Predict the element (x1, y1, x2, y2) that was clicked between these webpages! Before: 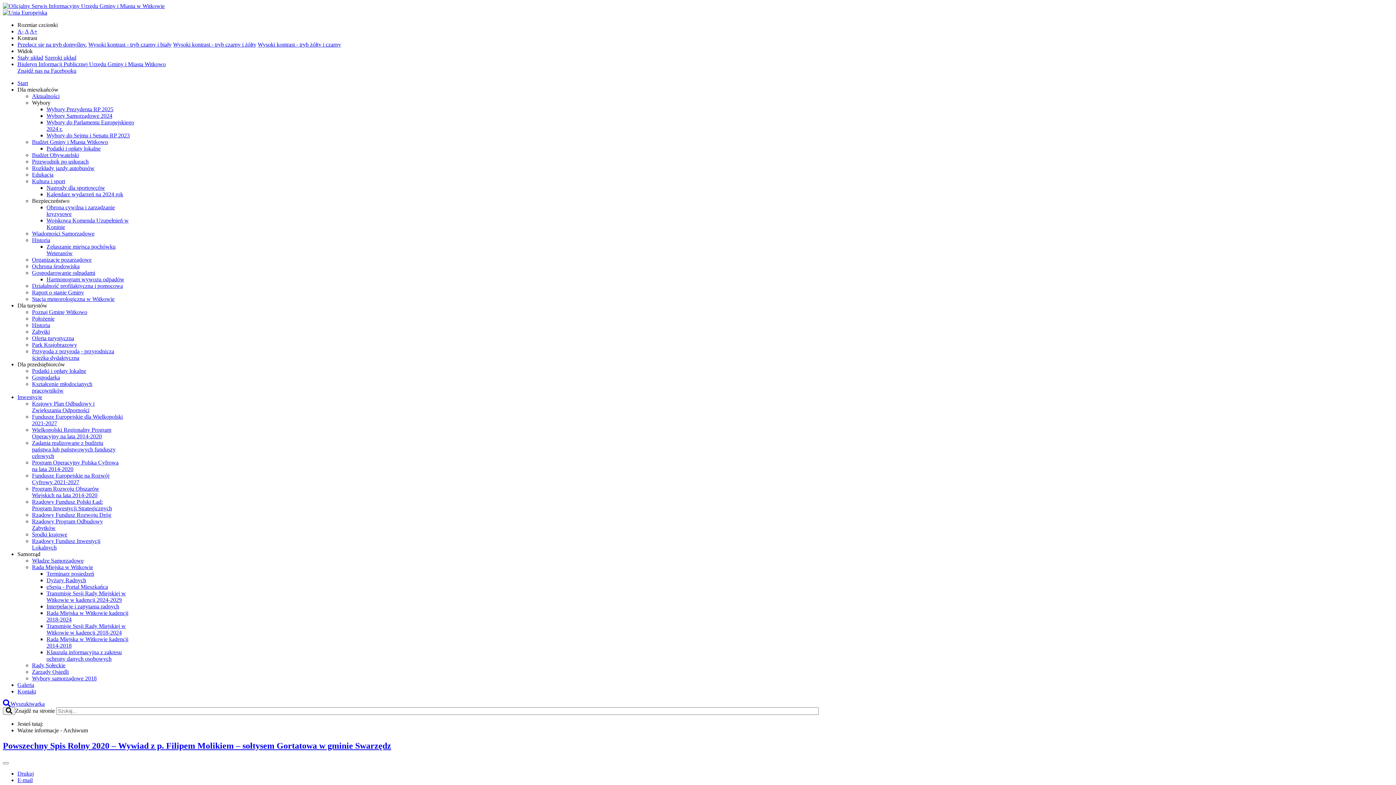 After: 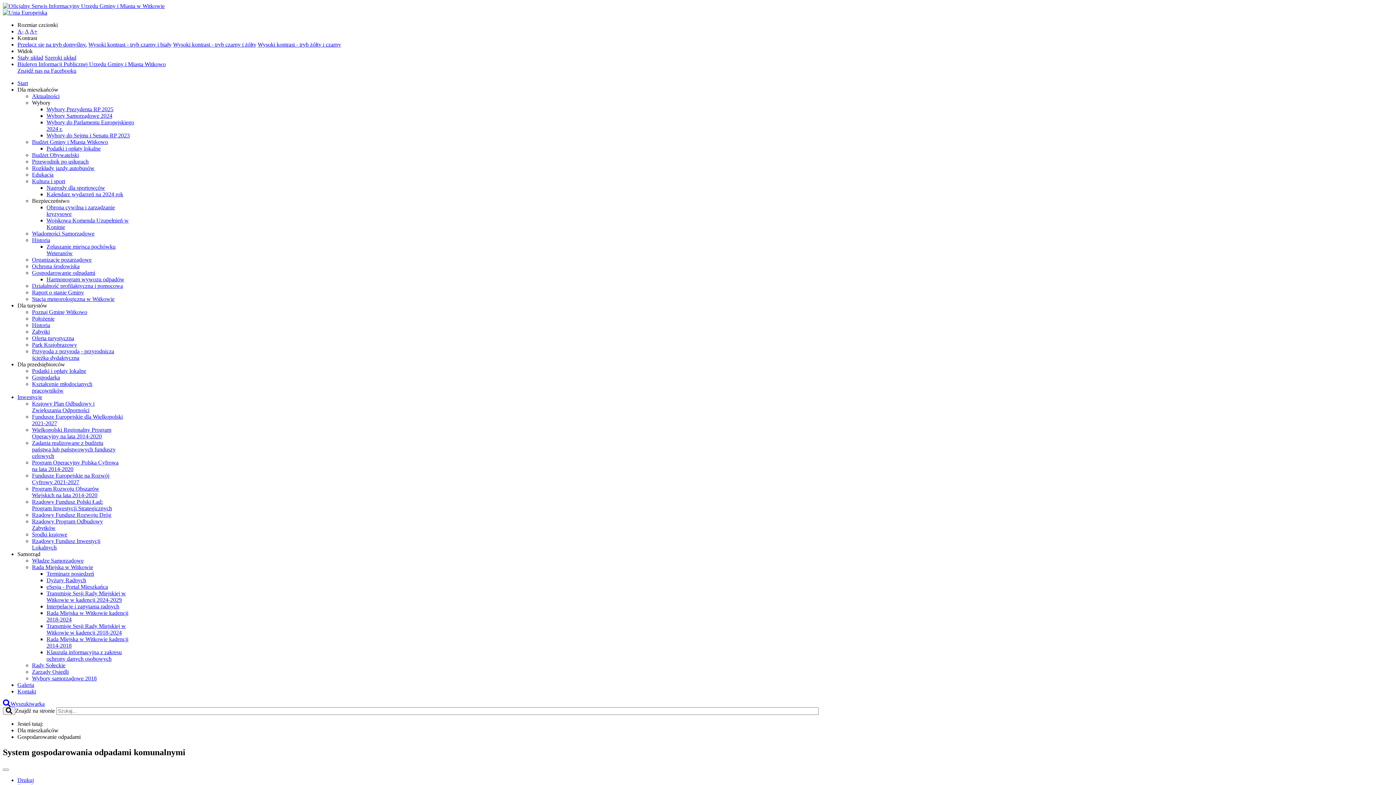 Action: label: Gospodarowanie odpadami bbox: (32, 269, 95, 276)